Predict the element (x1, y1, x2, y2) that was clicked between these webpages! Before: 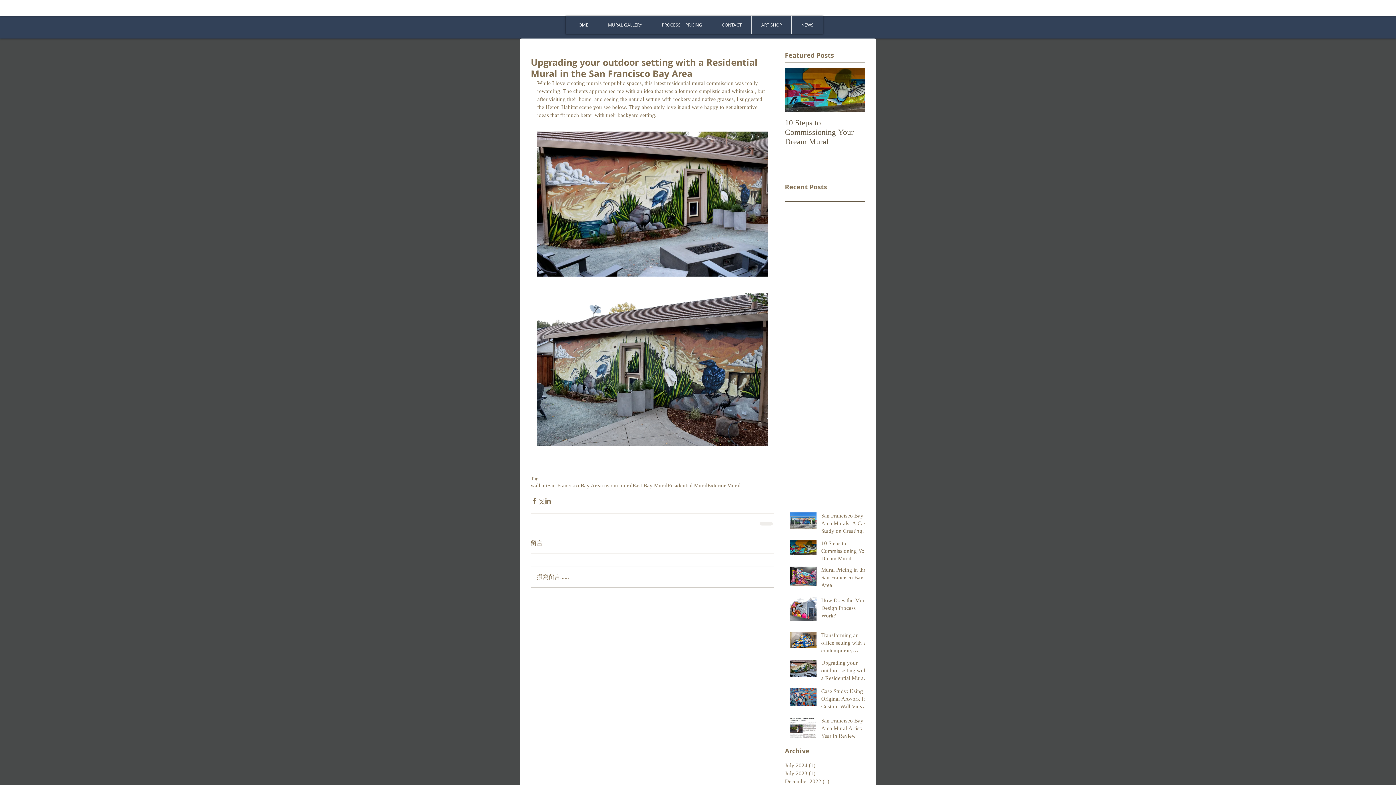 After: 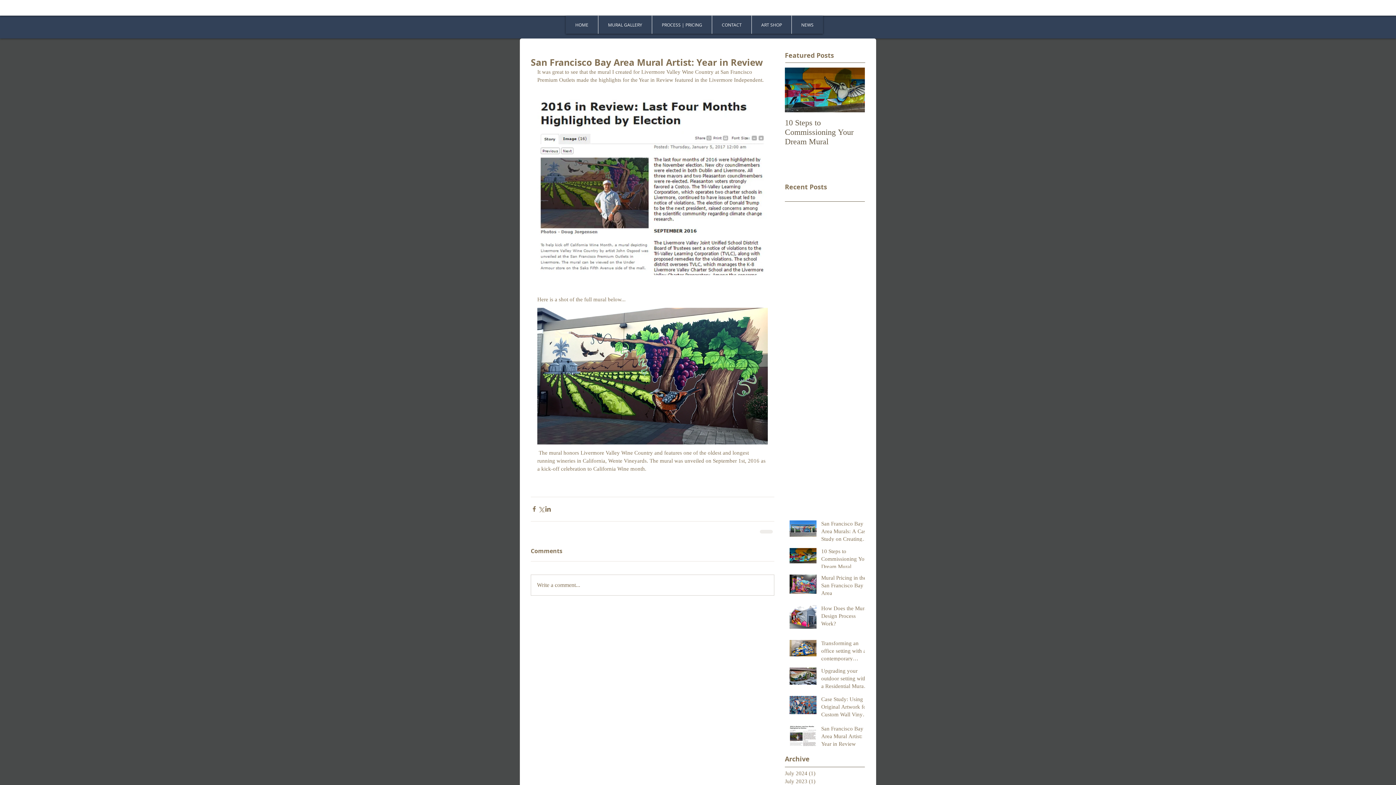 Action: bbox: (821, 717, 869, 743) label: San Francisco Bay Area Mural Artist: Year in Review